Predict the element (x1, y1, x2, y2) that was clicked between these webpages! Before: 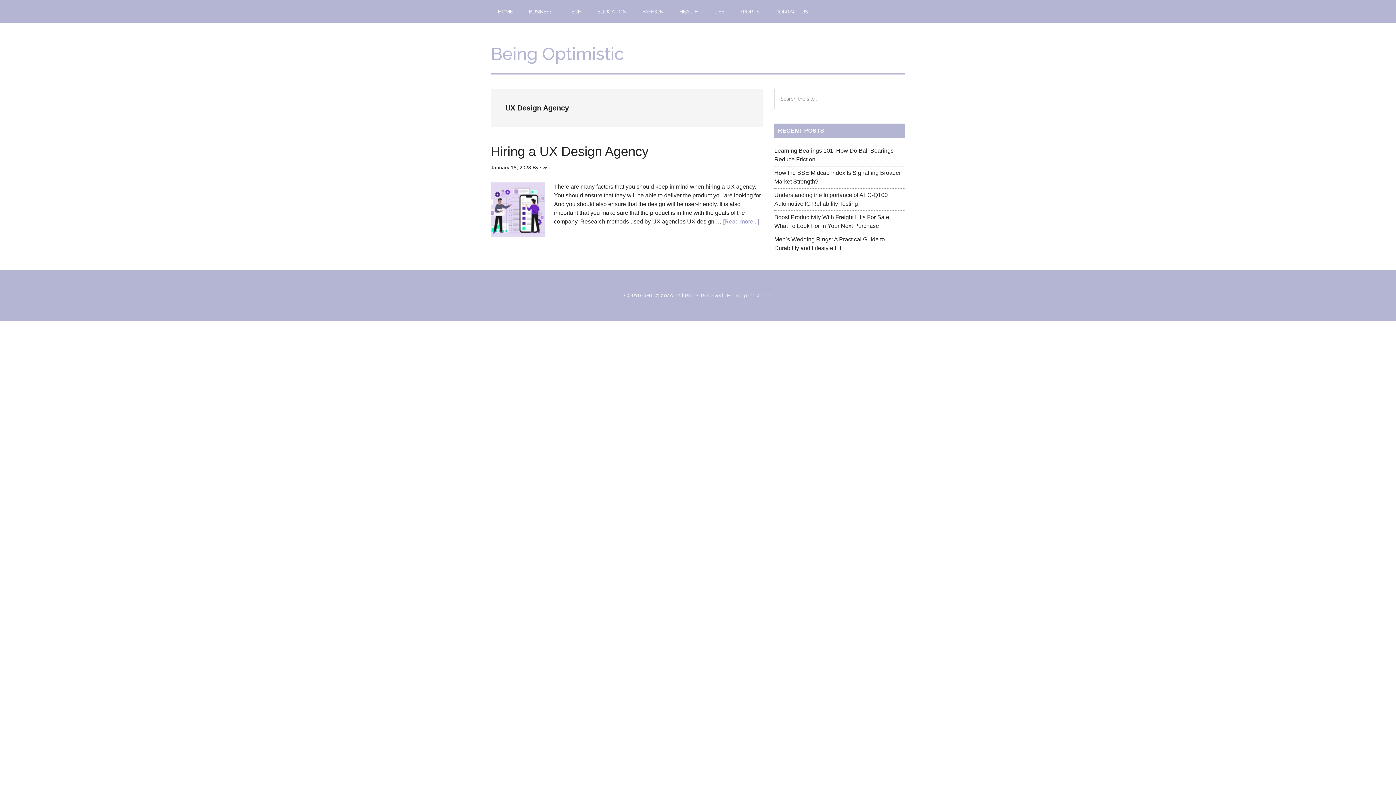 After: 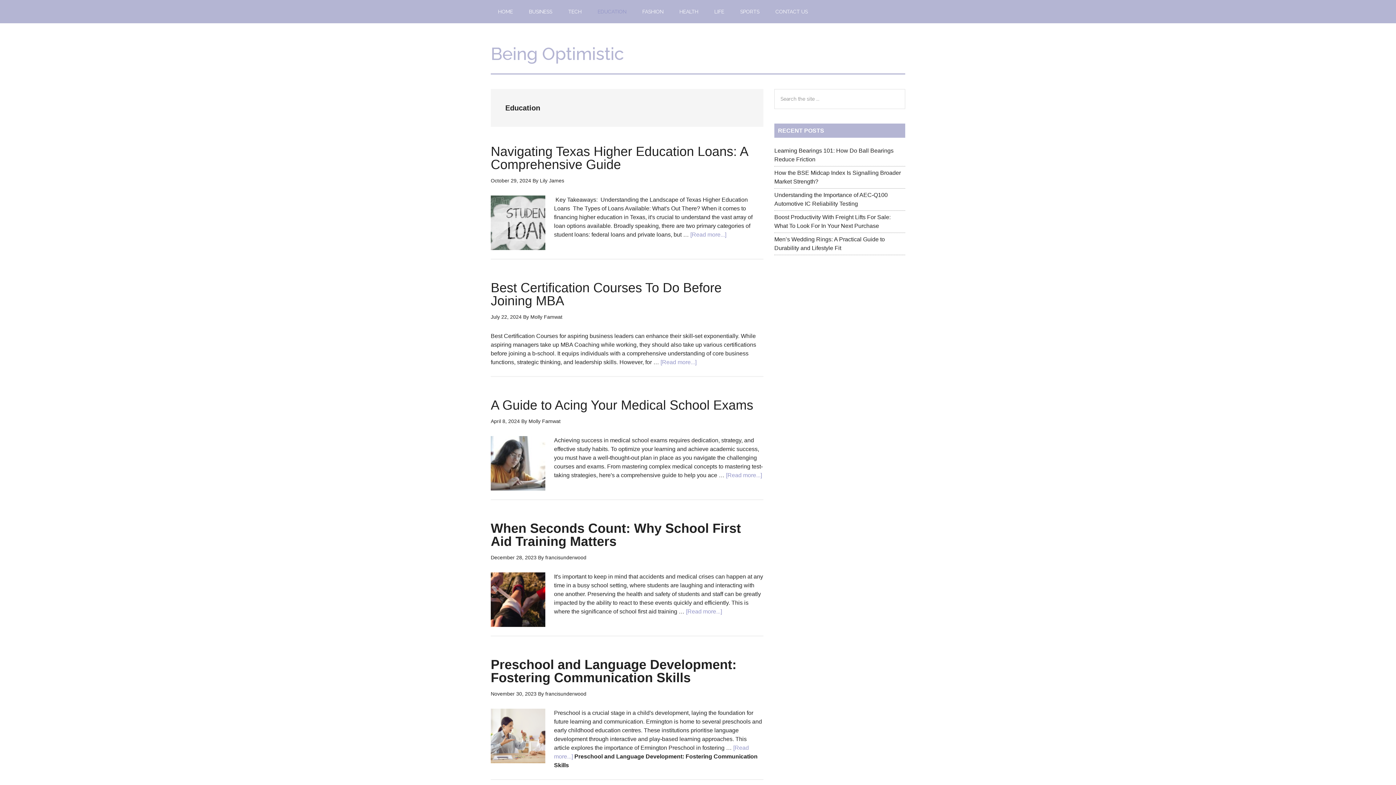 Action: bbox: (590, 0, 633, 23) label: EDUCATION